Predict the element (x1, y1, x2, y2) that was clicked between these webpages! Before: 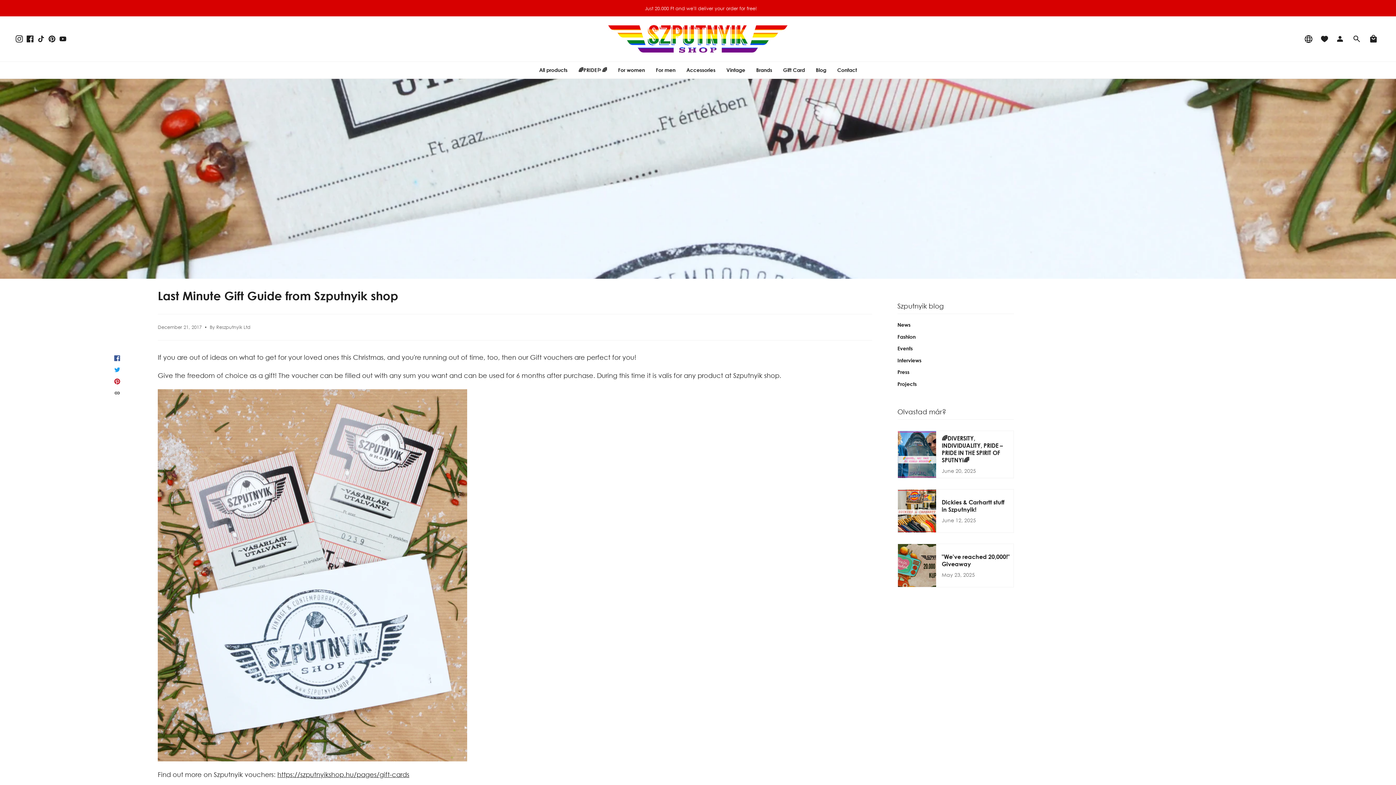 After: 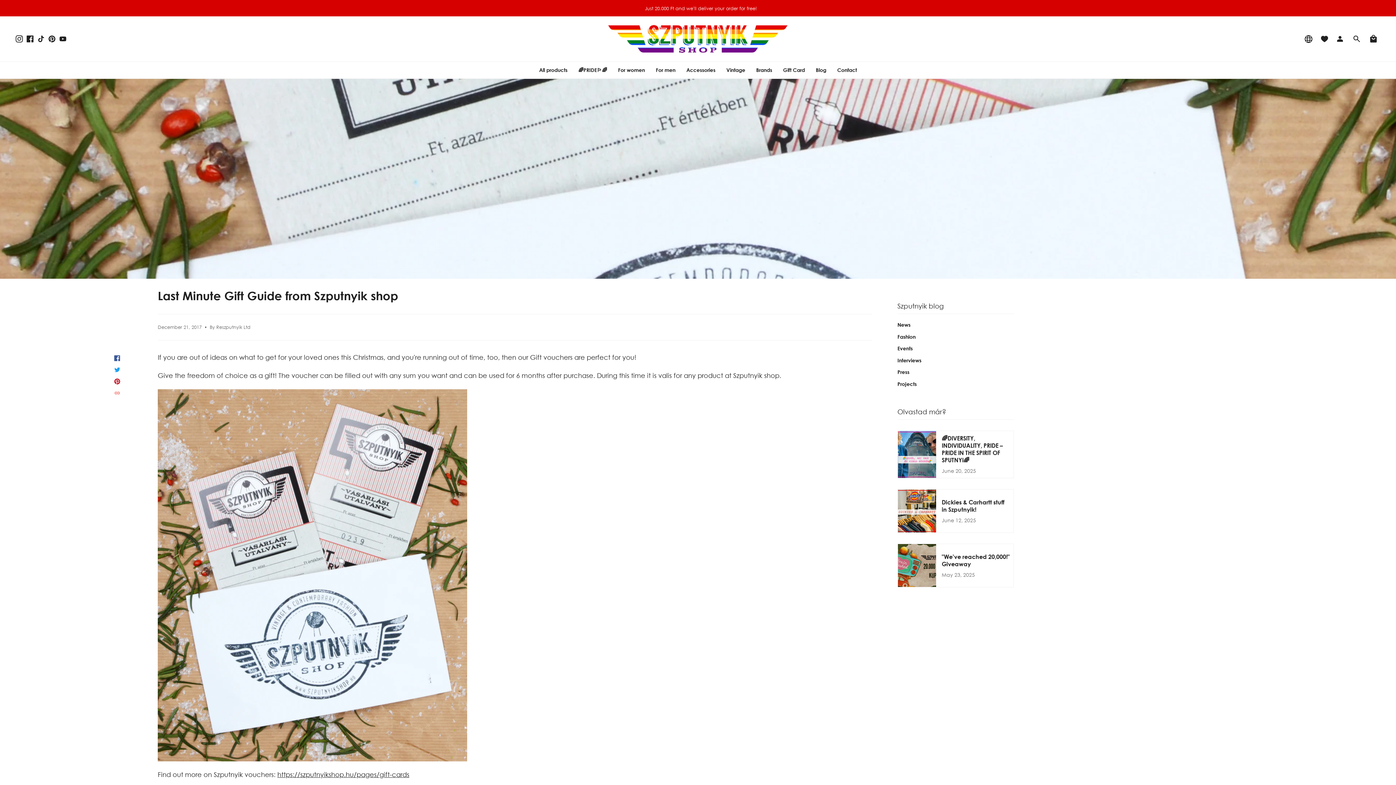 Action: label: COPIED! bbox: (114, 390, 120, 396)